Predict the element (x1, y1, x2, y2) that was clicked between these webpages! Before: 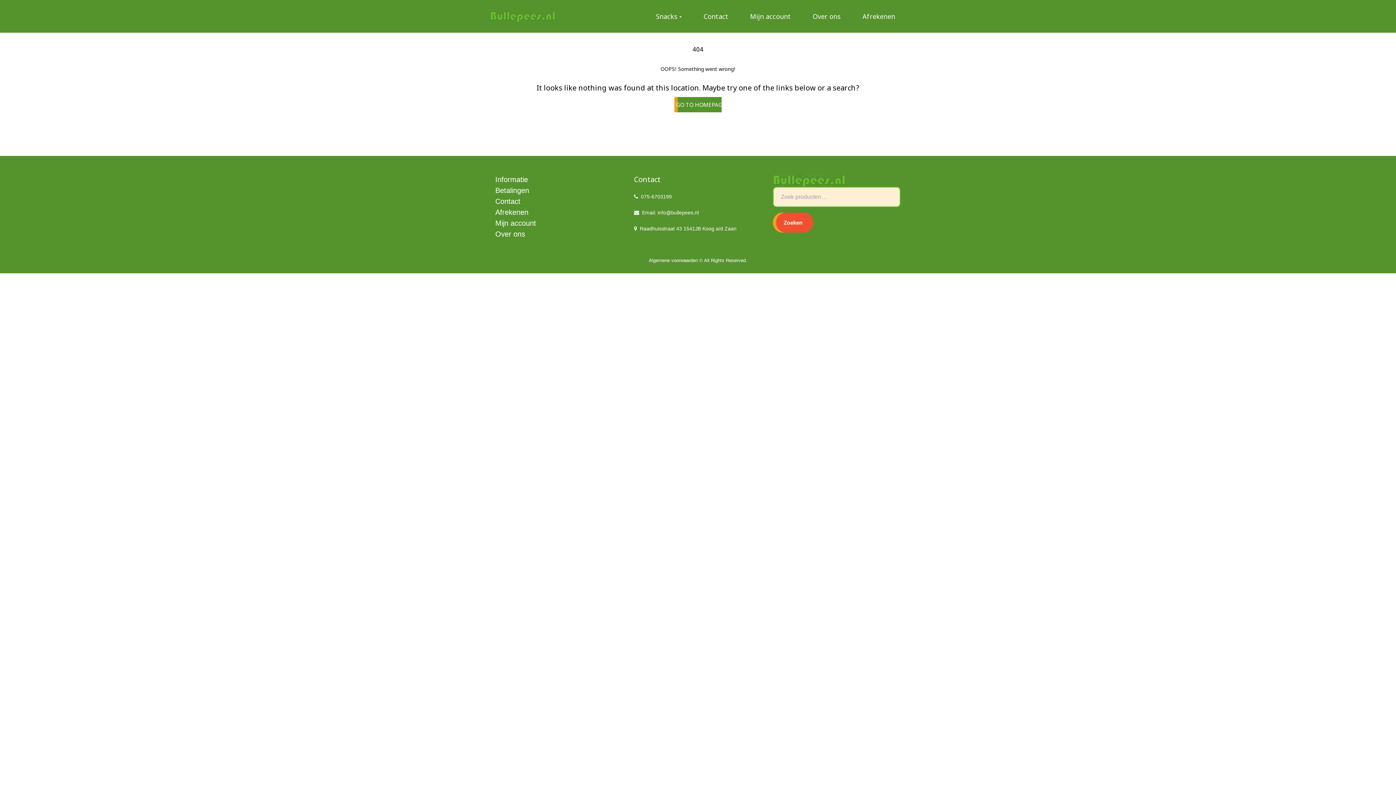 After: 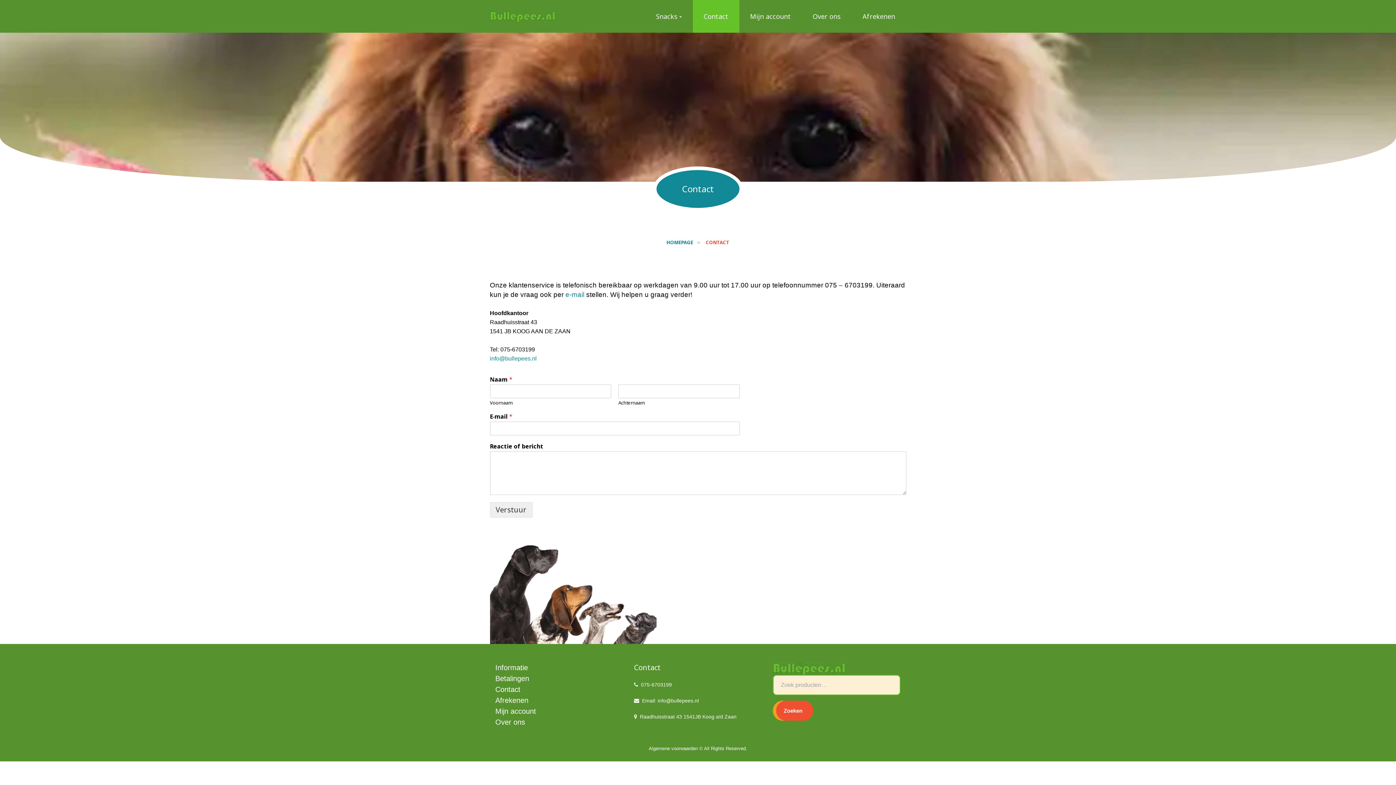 Action: bbox: (495, 197, 520, 205) label: Contact